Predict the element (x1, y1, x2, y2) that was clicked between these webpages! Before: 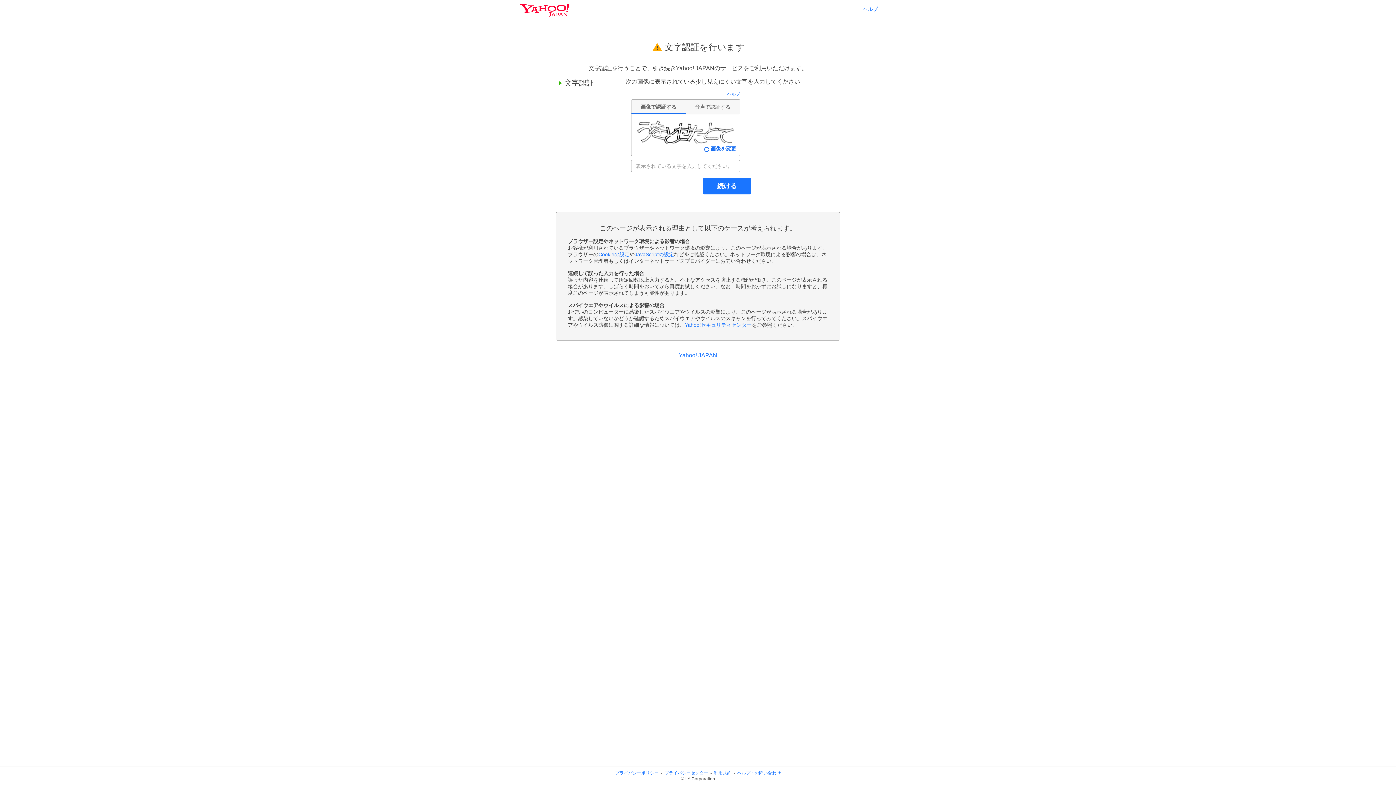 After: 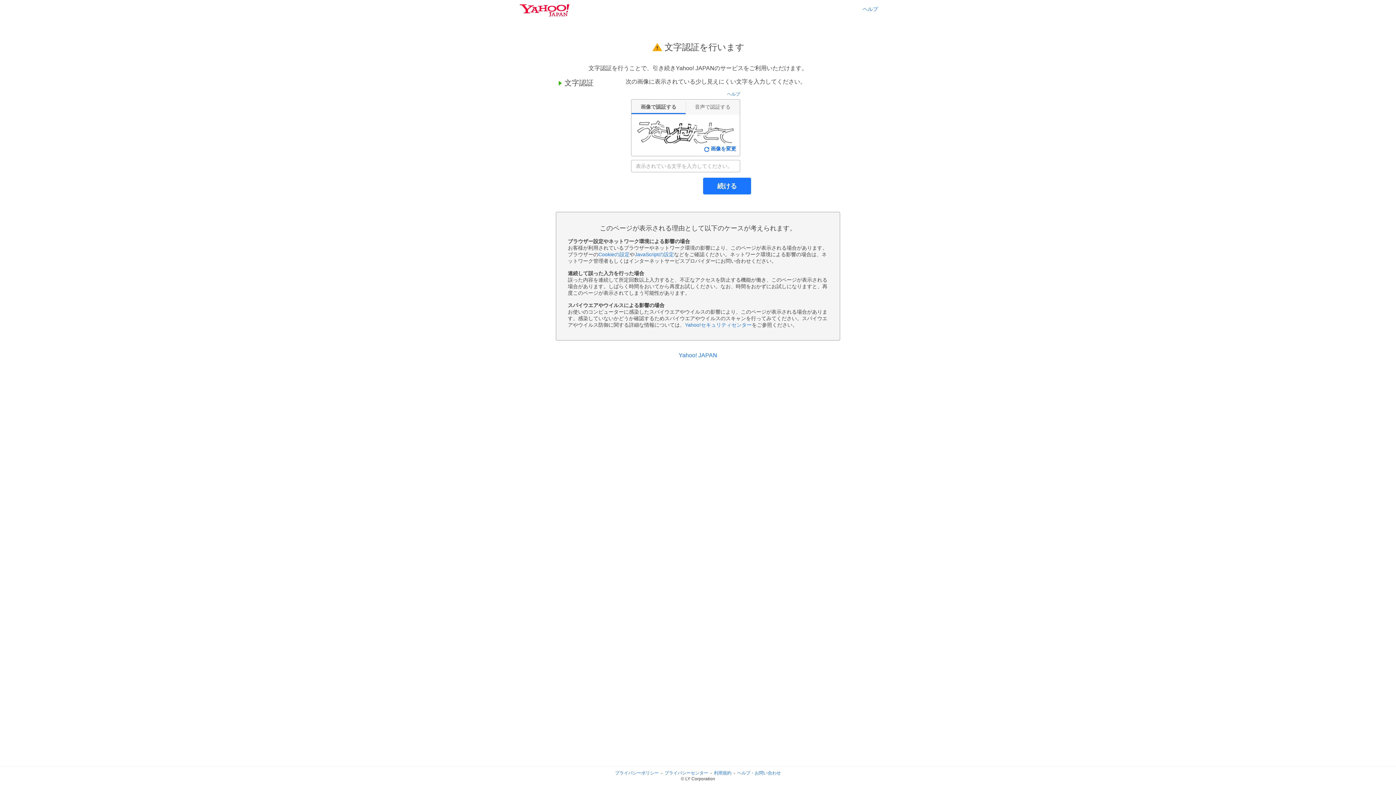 Action: bbox: (714, 770, 731, 776) label: 利用規約